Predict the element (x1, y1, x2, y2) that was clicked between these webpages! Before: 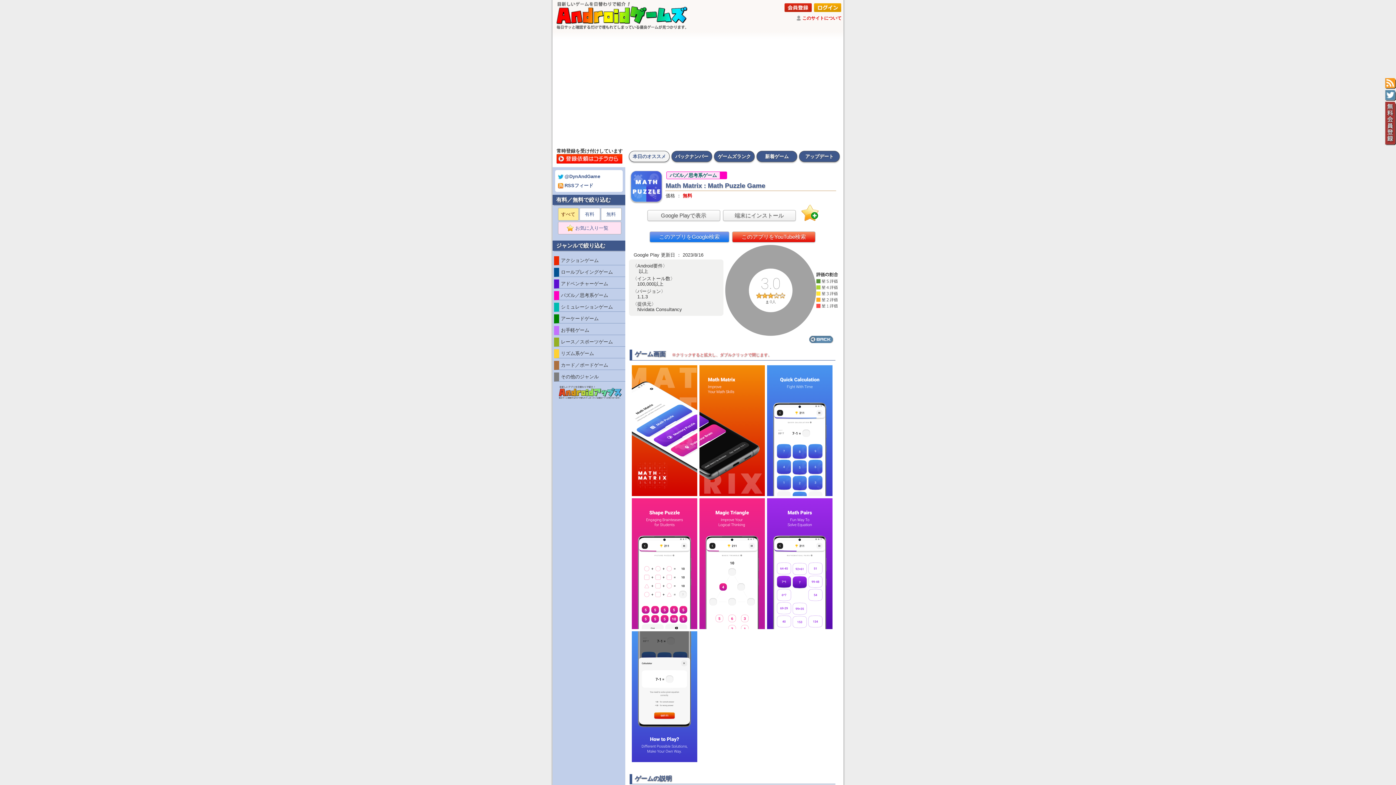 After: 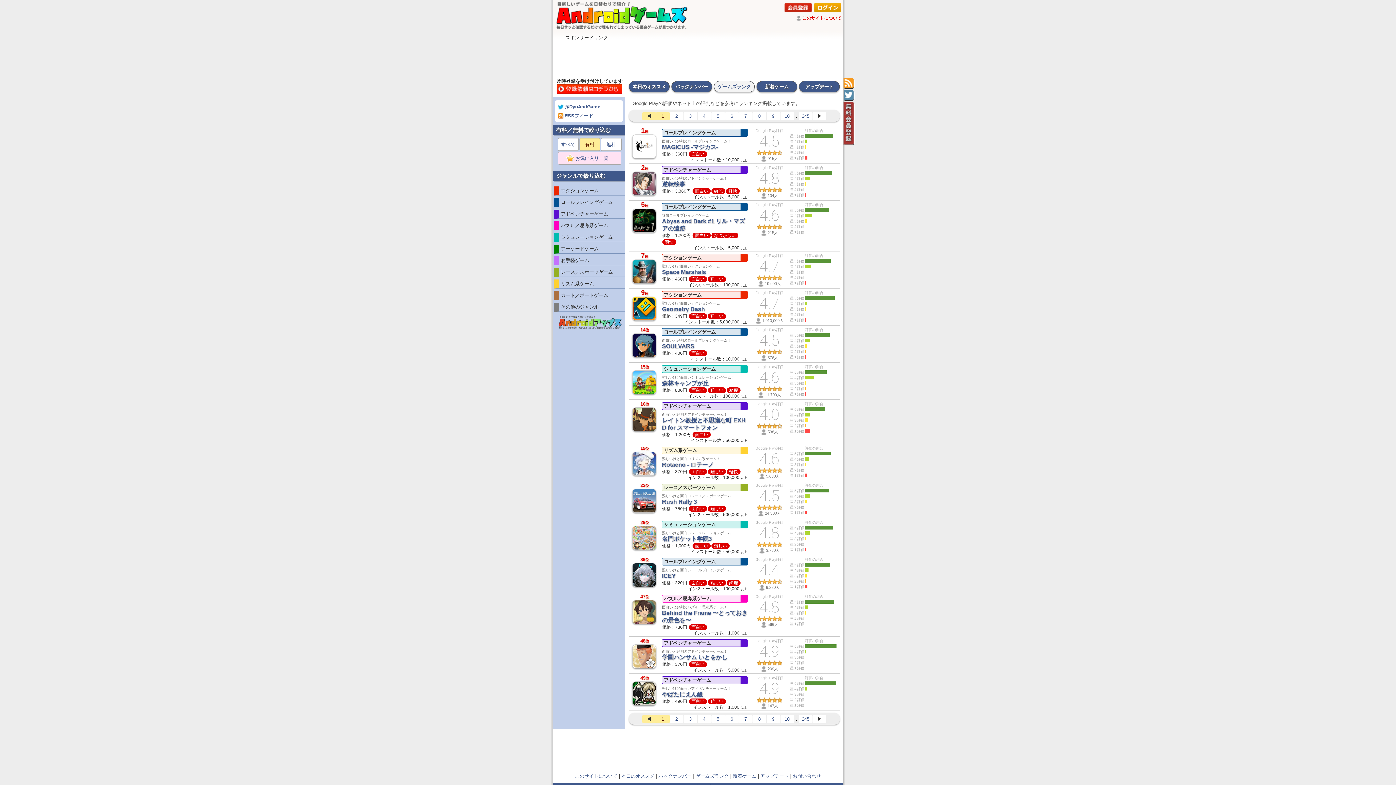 Action: label: 有料 bbox: (579, 208, 600, 220)